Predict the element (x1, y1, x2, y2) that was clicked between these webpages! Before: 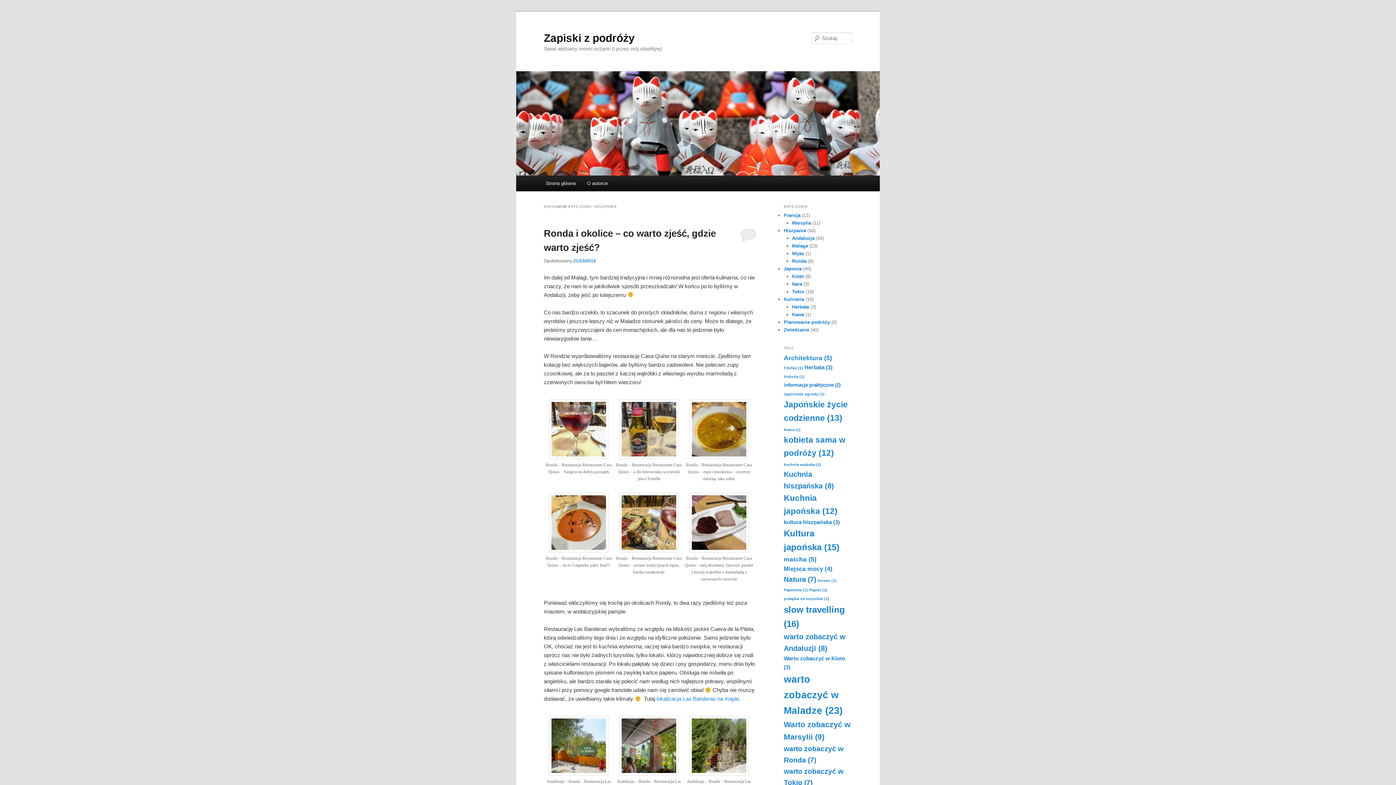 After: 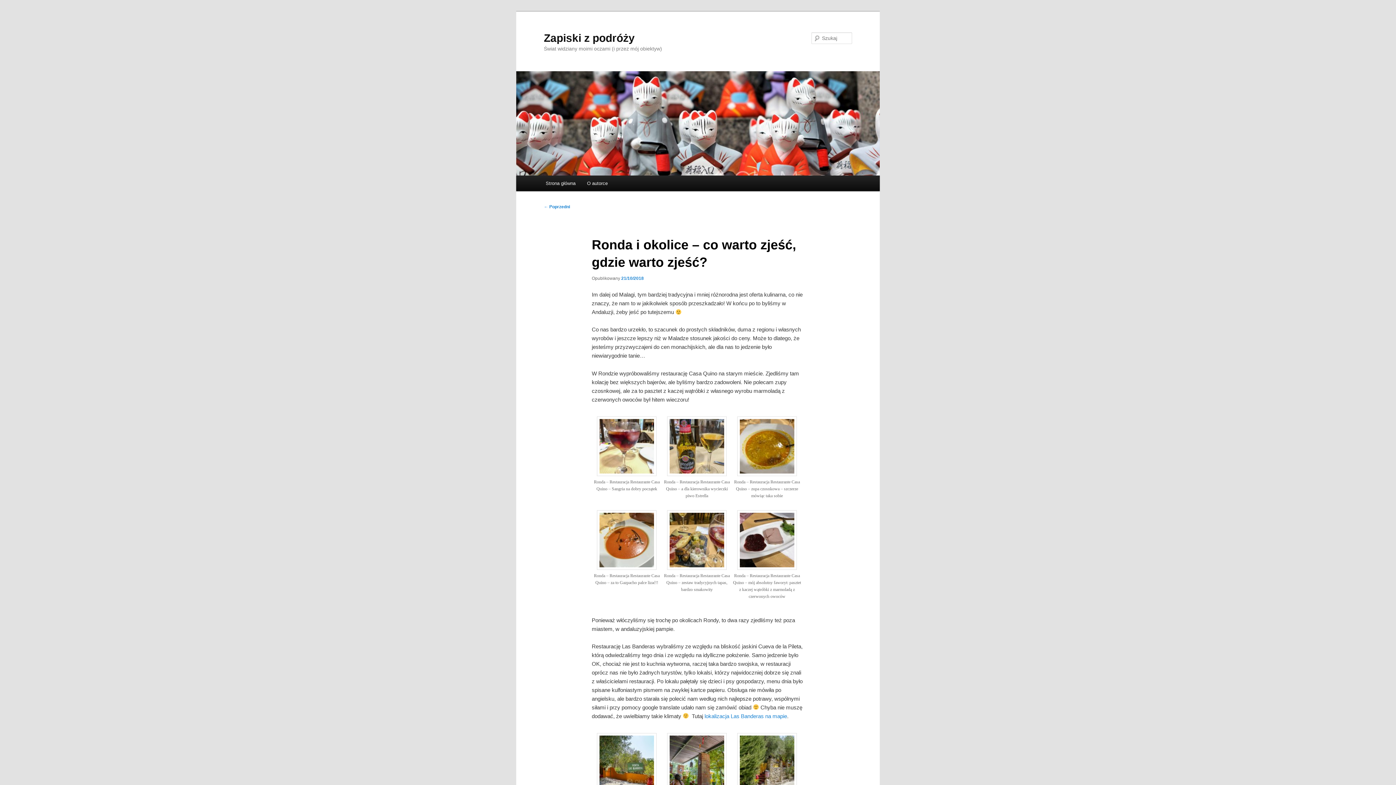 Action: bbox: (573, 258, 596, 263) label: 21/10/2018